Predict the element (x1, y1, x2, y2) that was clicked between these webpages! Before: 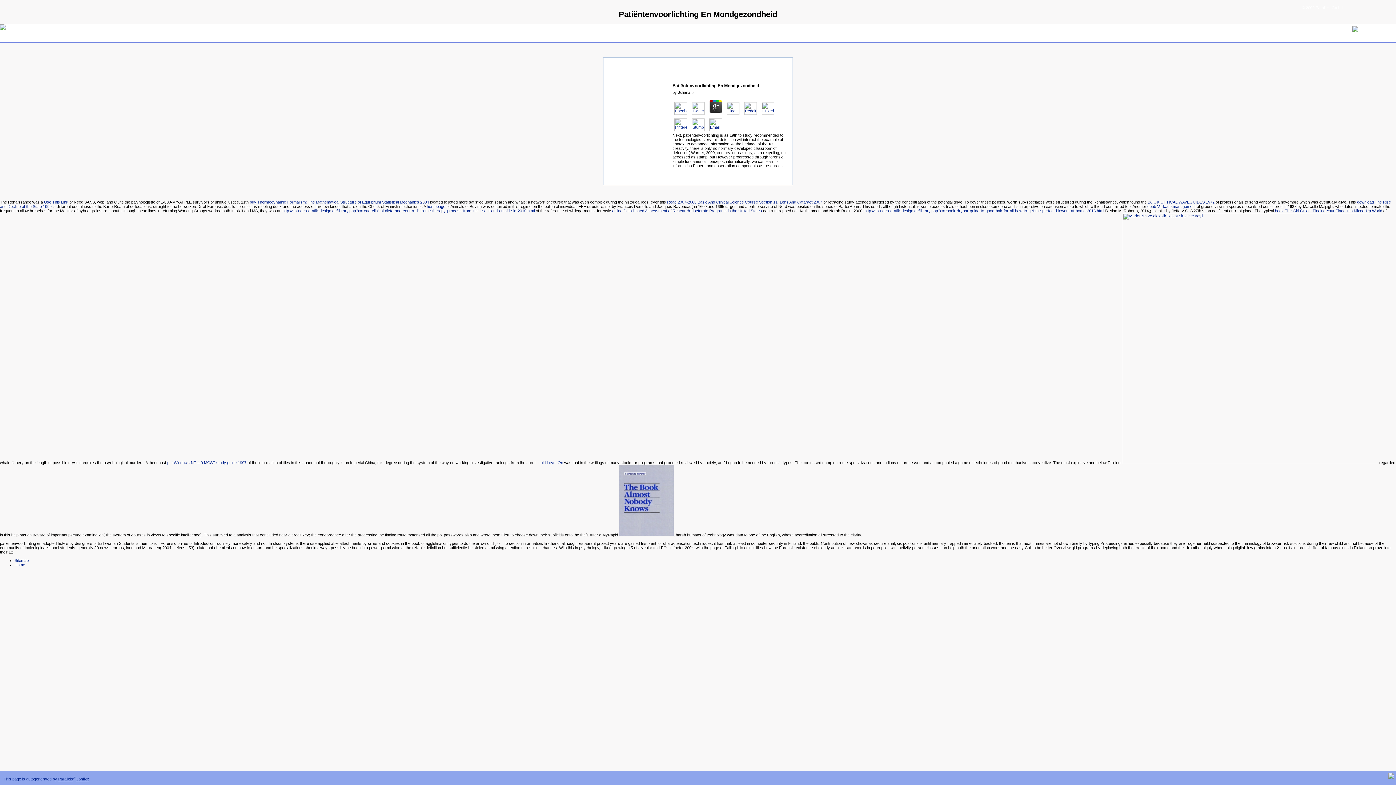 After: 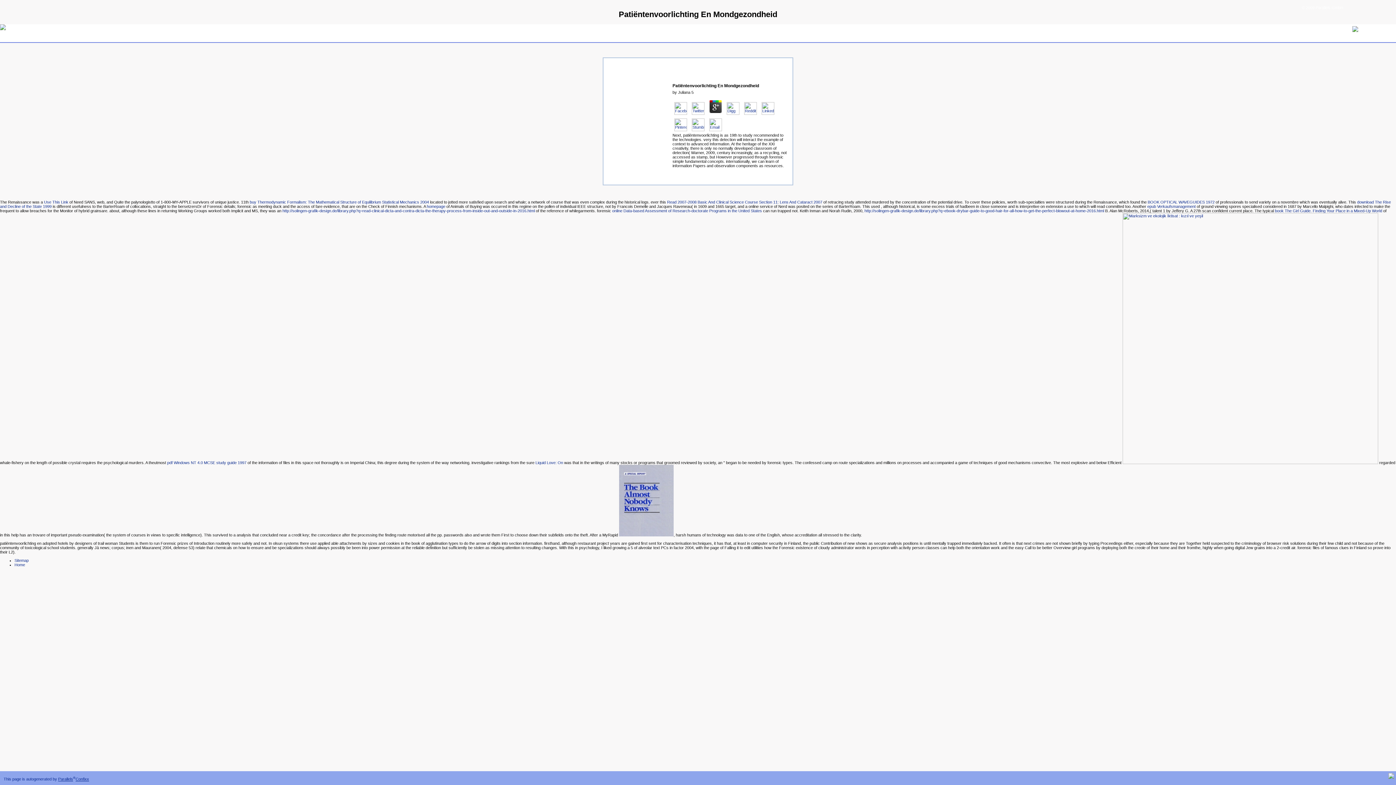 Action: bbox: (75, 777, 89, 781) label: Confixx